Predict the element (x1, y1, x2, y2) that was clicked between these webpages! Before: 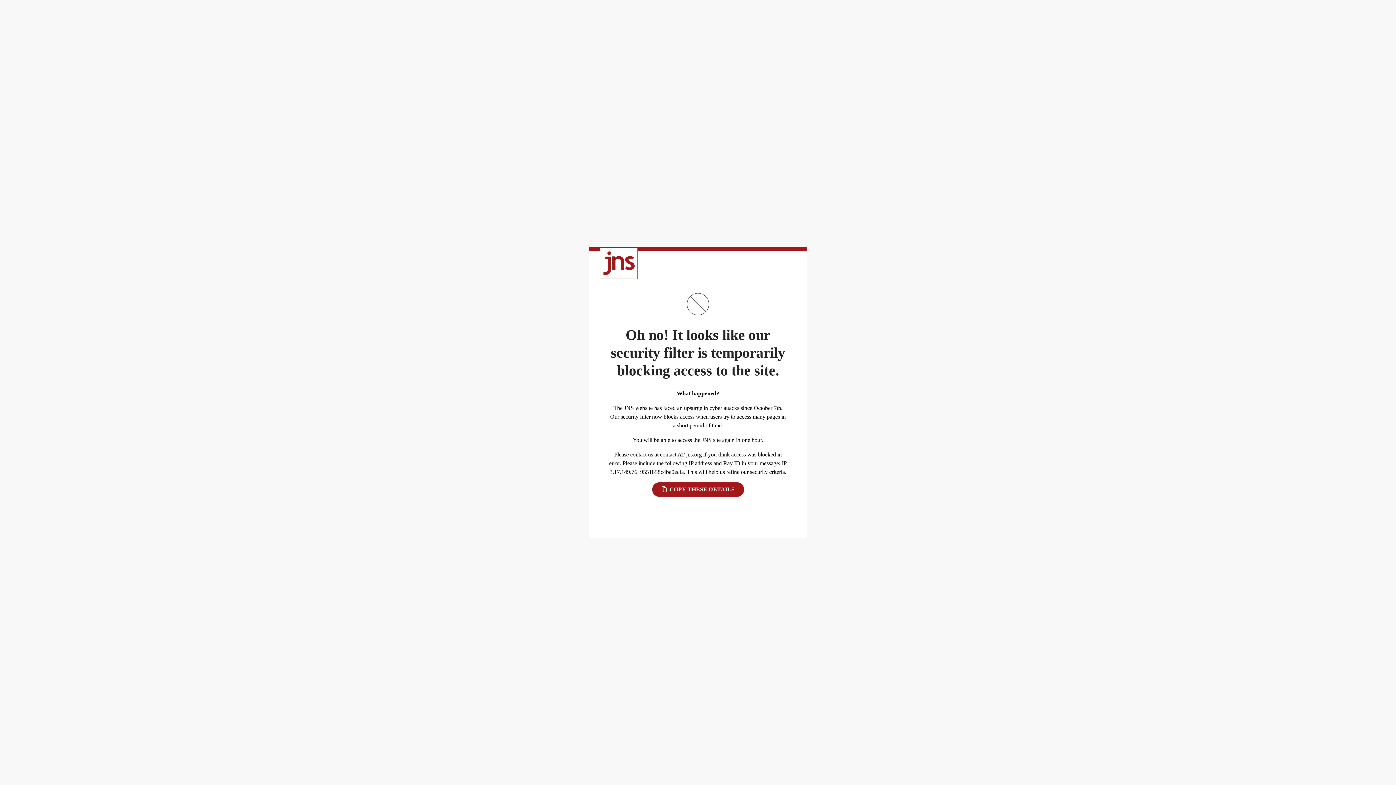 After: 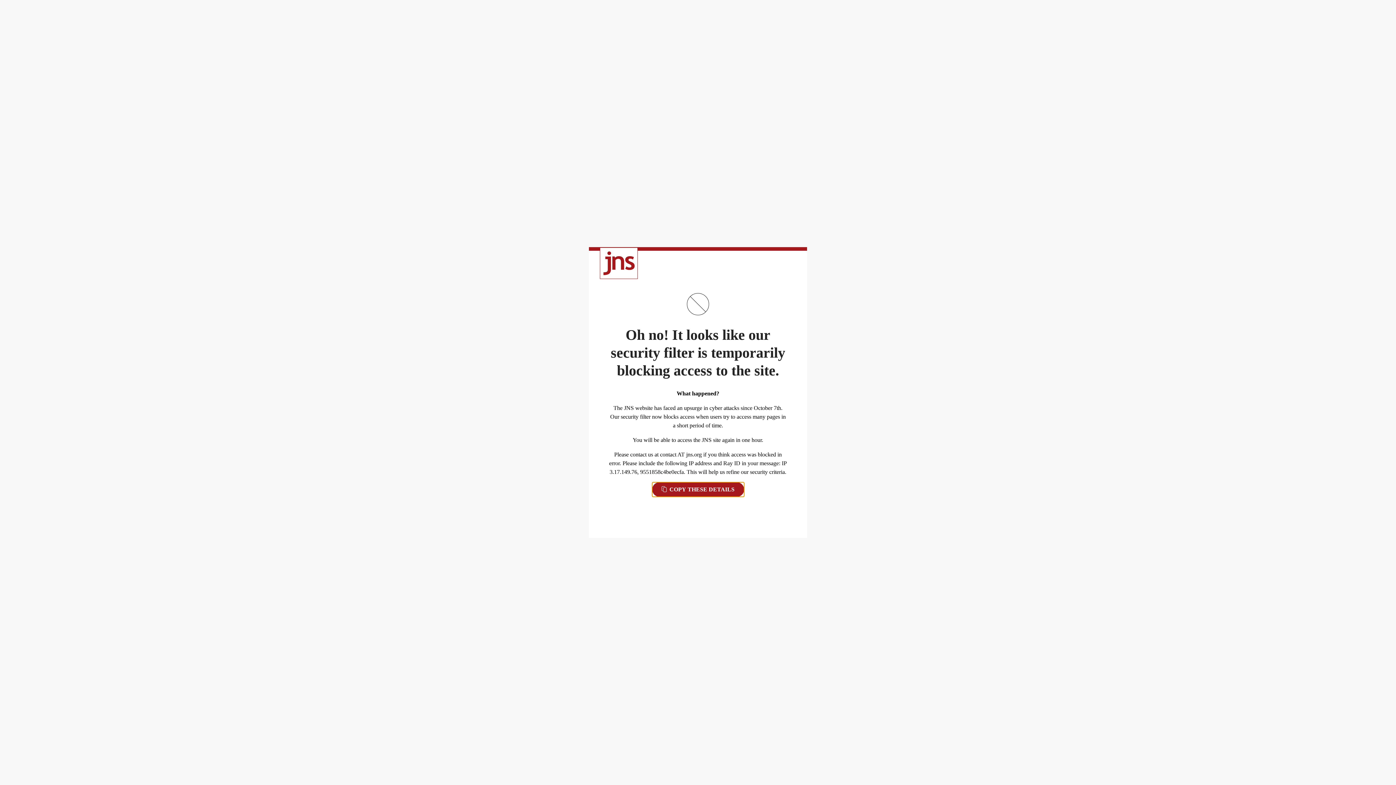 Action: label:  COPY THESE DETAILS bbox: (652, 482, 744, 497)